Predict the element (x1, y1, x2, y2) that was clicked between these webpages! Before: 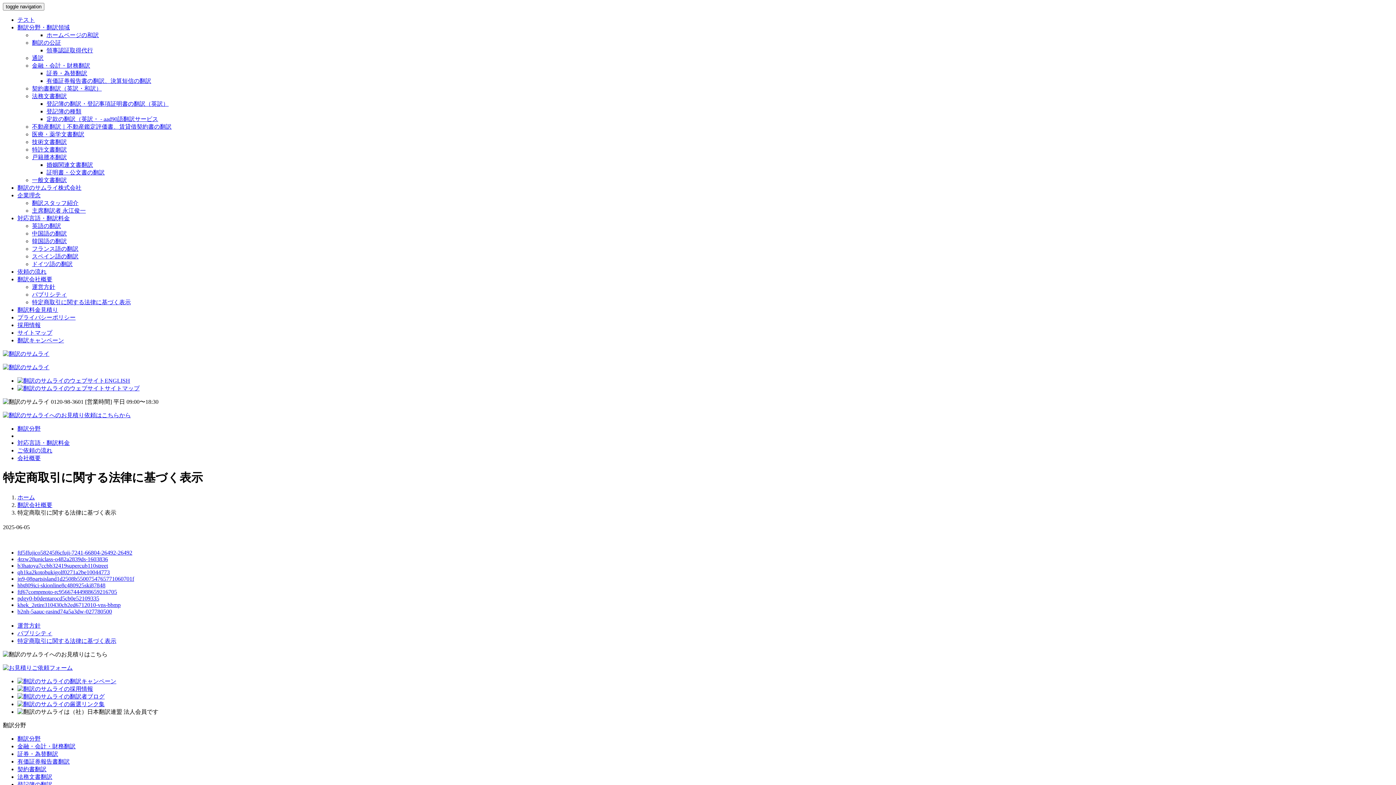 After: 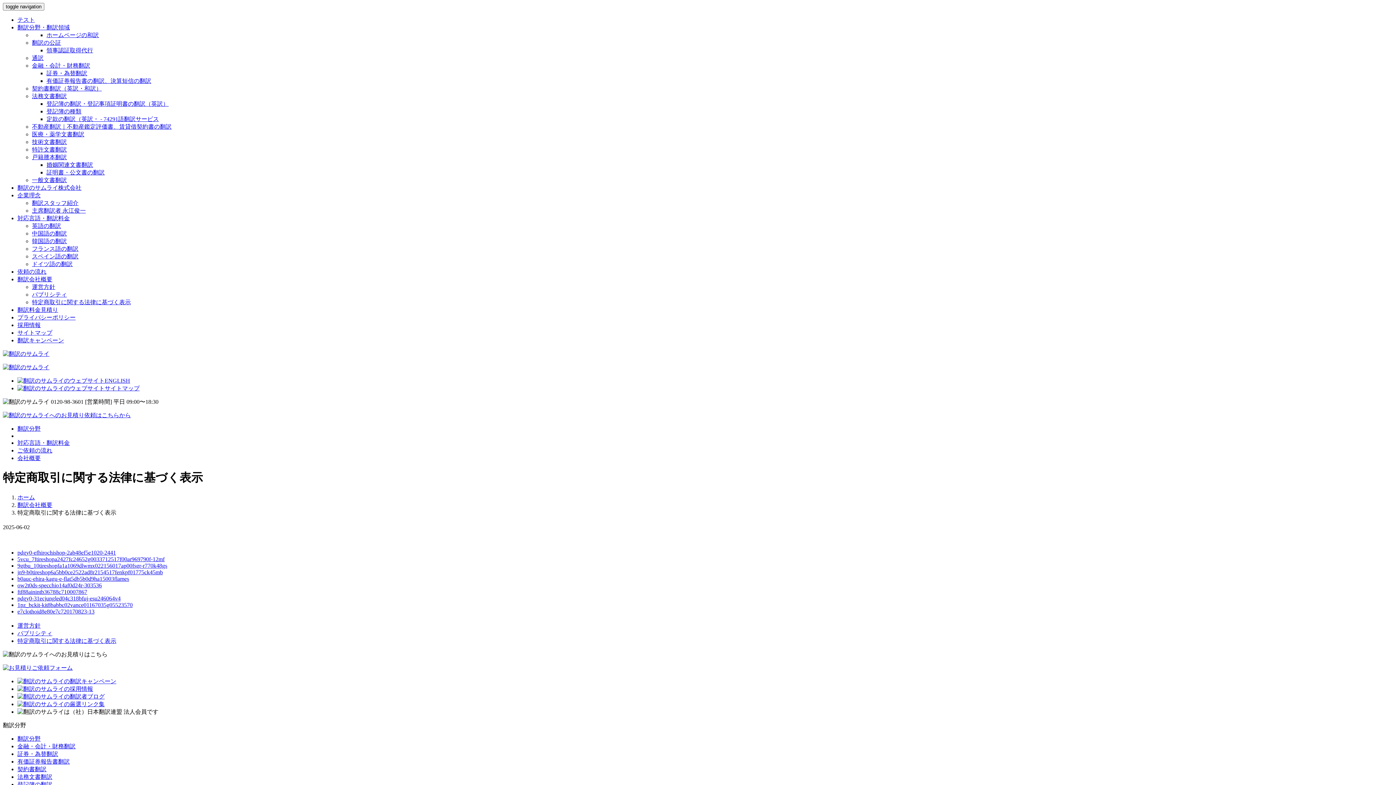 Action: bbox: (17, 215, 69, 221) label: 対応言語・翻訳料金